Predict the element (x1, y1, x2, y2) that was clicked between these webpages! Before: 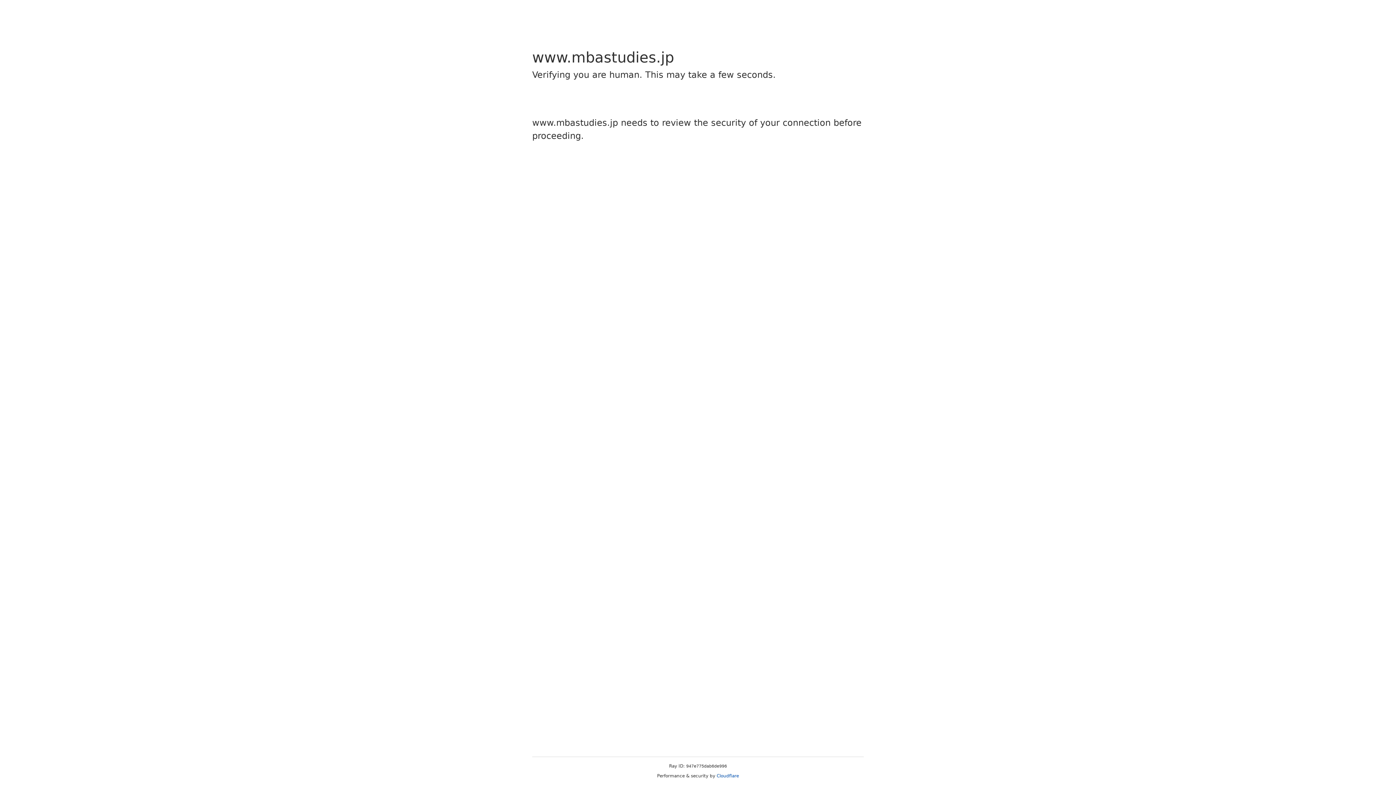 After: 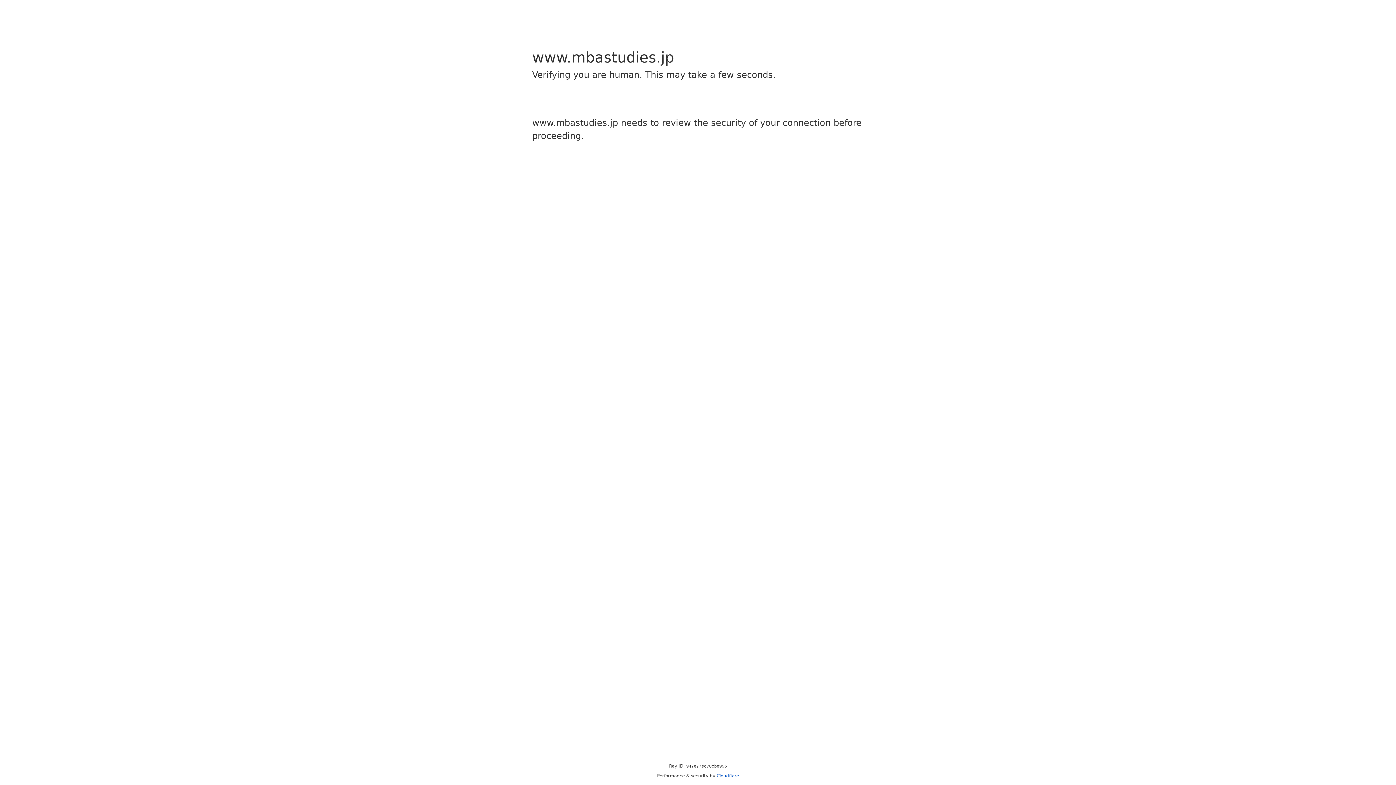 Action: bbox: (716, 773, 739, 778) label: Cloudflare